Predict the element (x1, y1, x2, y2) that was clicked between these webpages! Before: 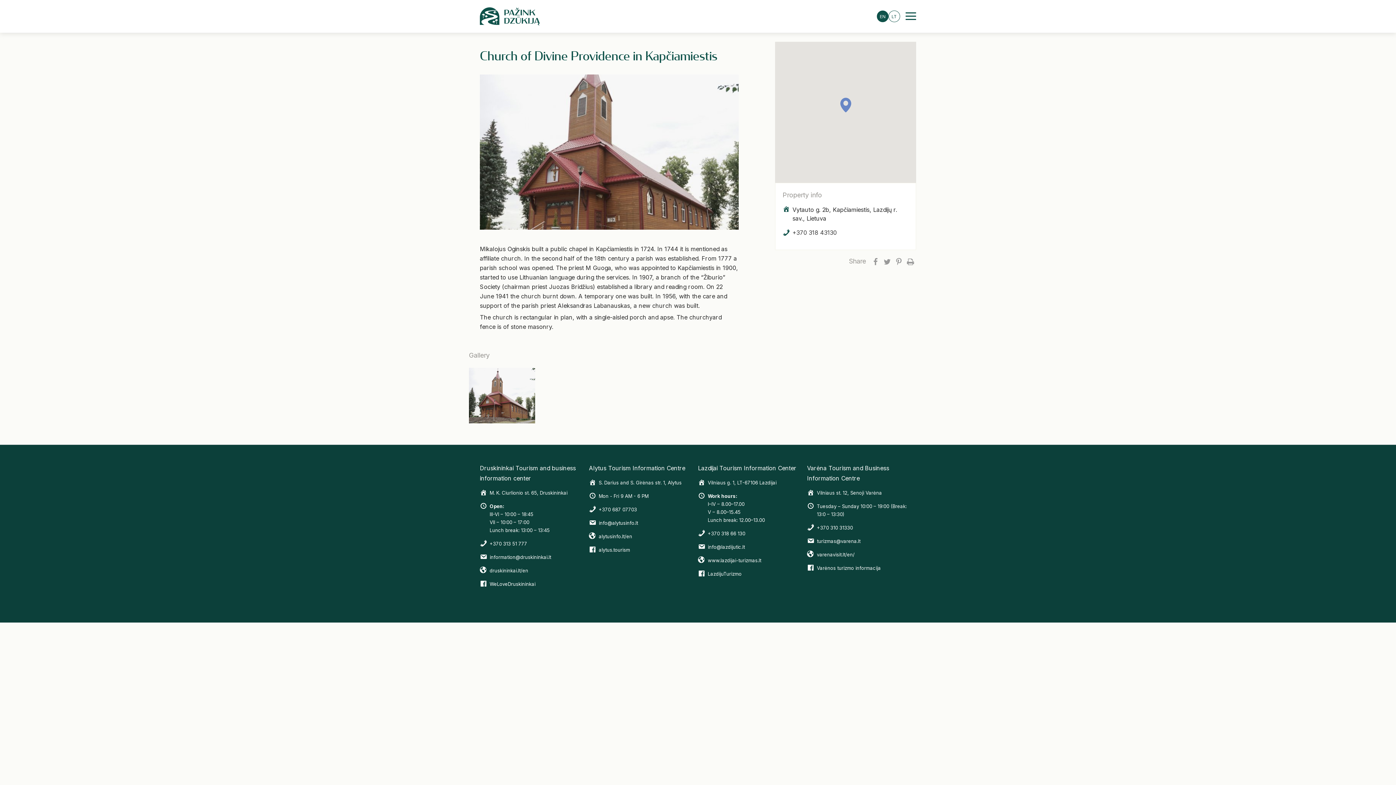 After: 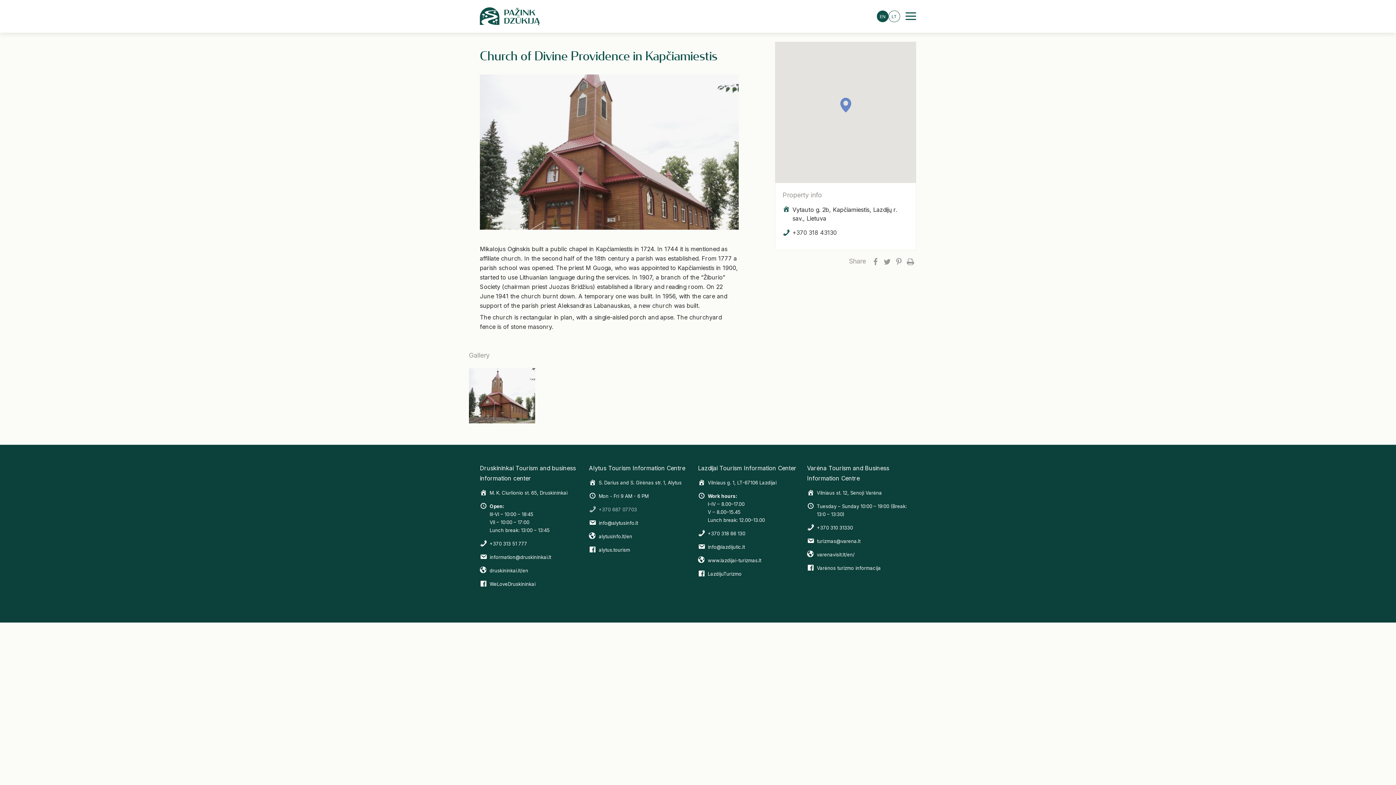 Action: label: +370 687 07703 bbox: (589, 505, 690, 513)